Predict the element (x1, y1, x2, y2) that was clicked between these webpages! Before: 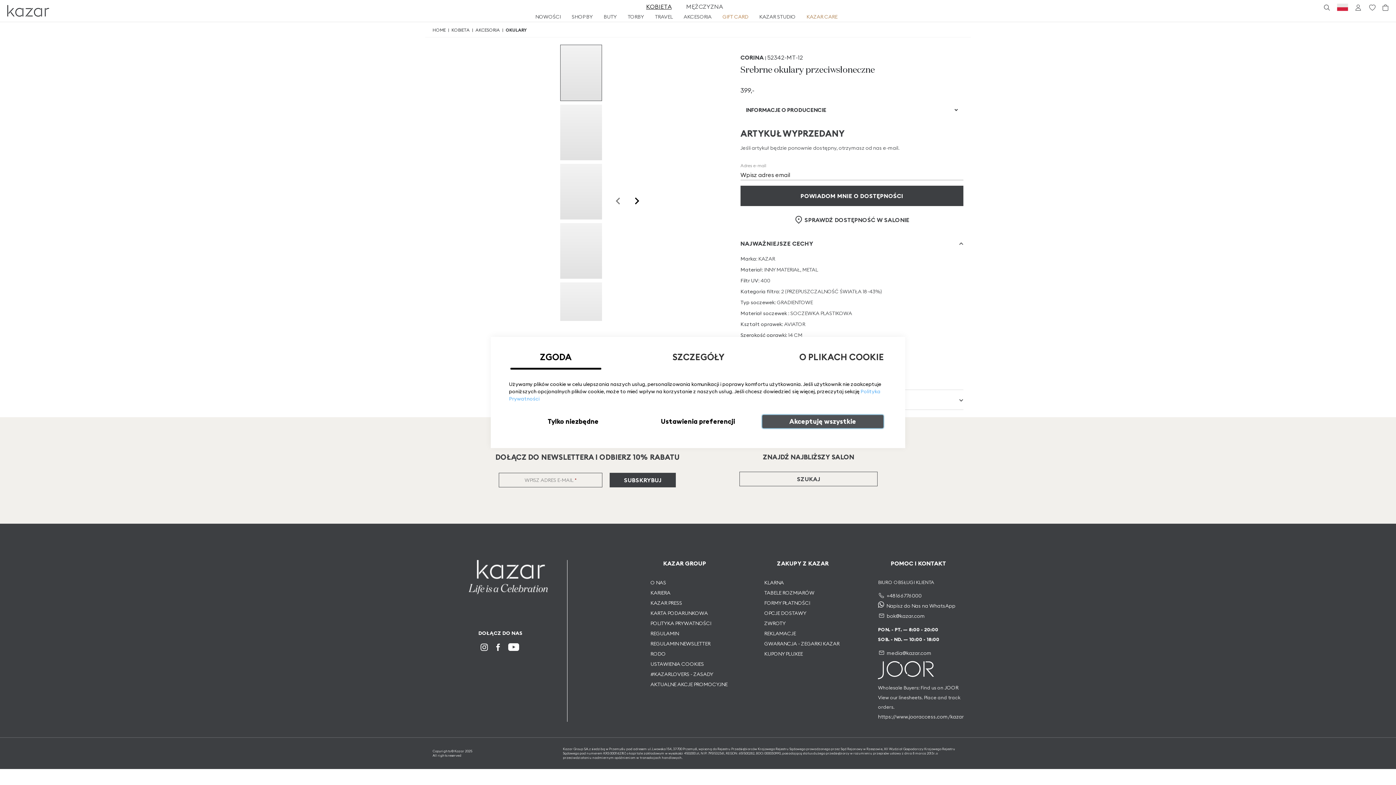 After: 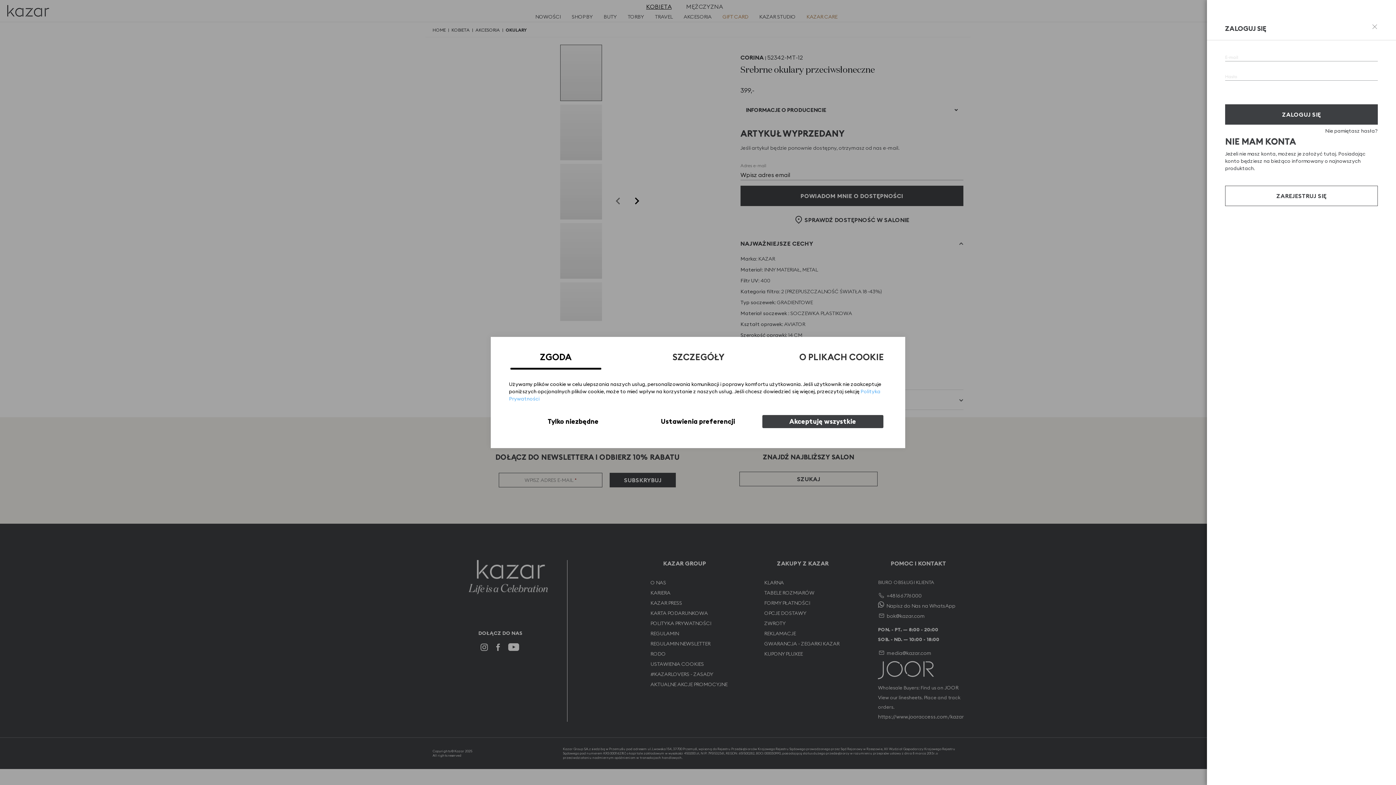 Action: bbox: (1355, 4, 1361, 11)